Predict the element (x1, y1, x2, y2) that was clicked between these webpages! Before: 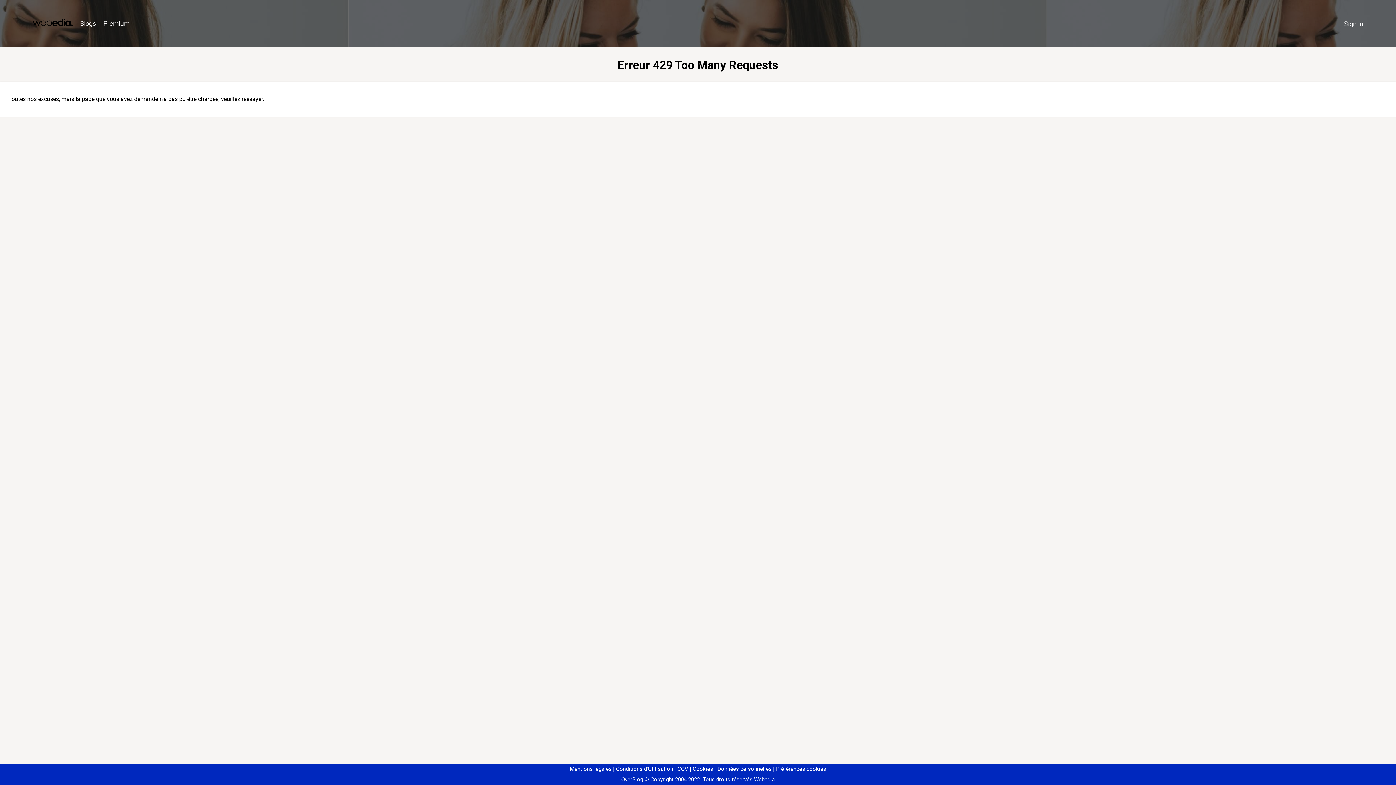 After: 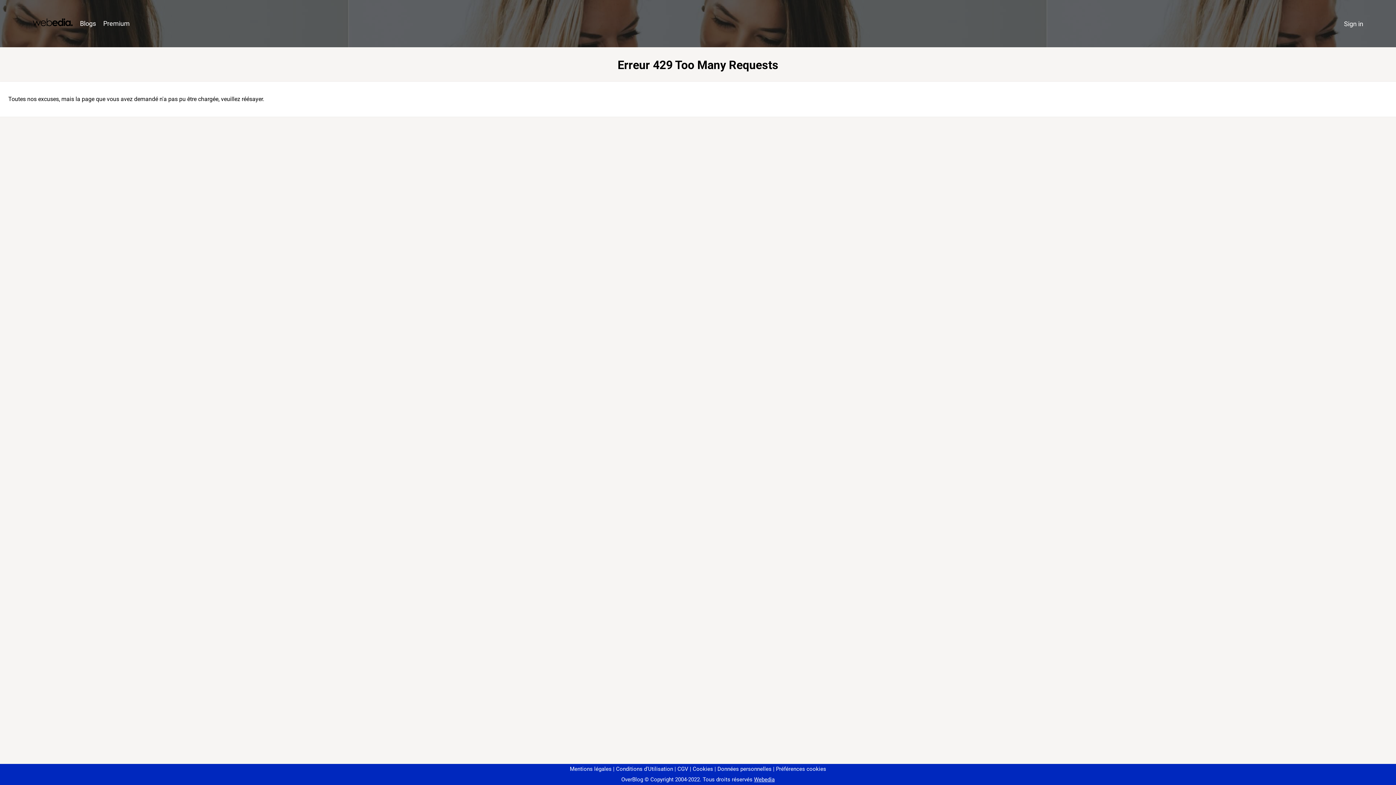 Action: label: Préférences cookies bbox: (773, 766, 826, 772)